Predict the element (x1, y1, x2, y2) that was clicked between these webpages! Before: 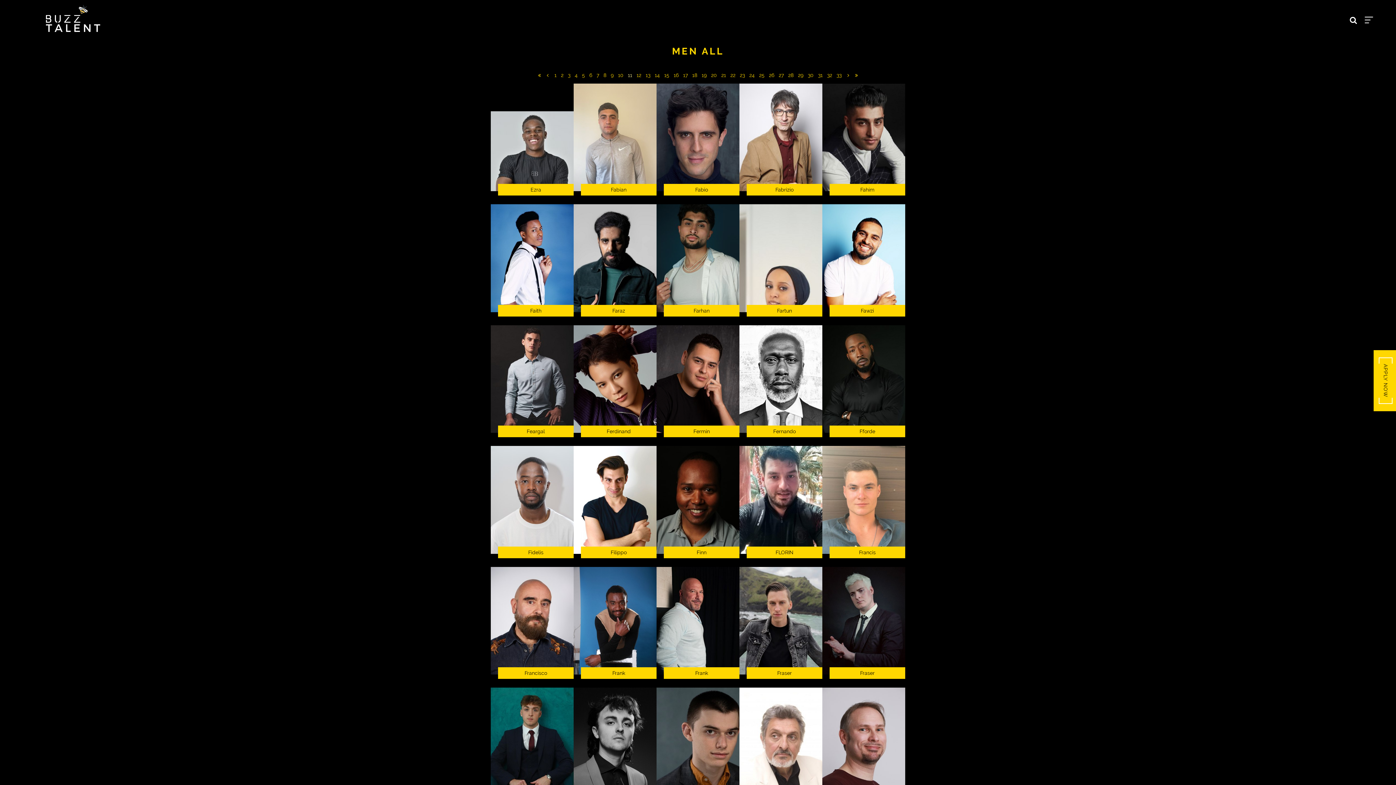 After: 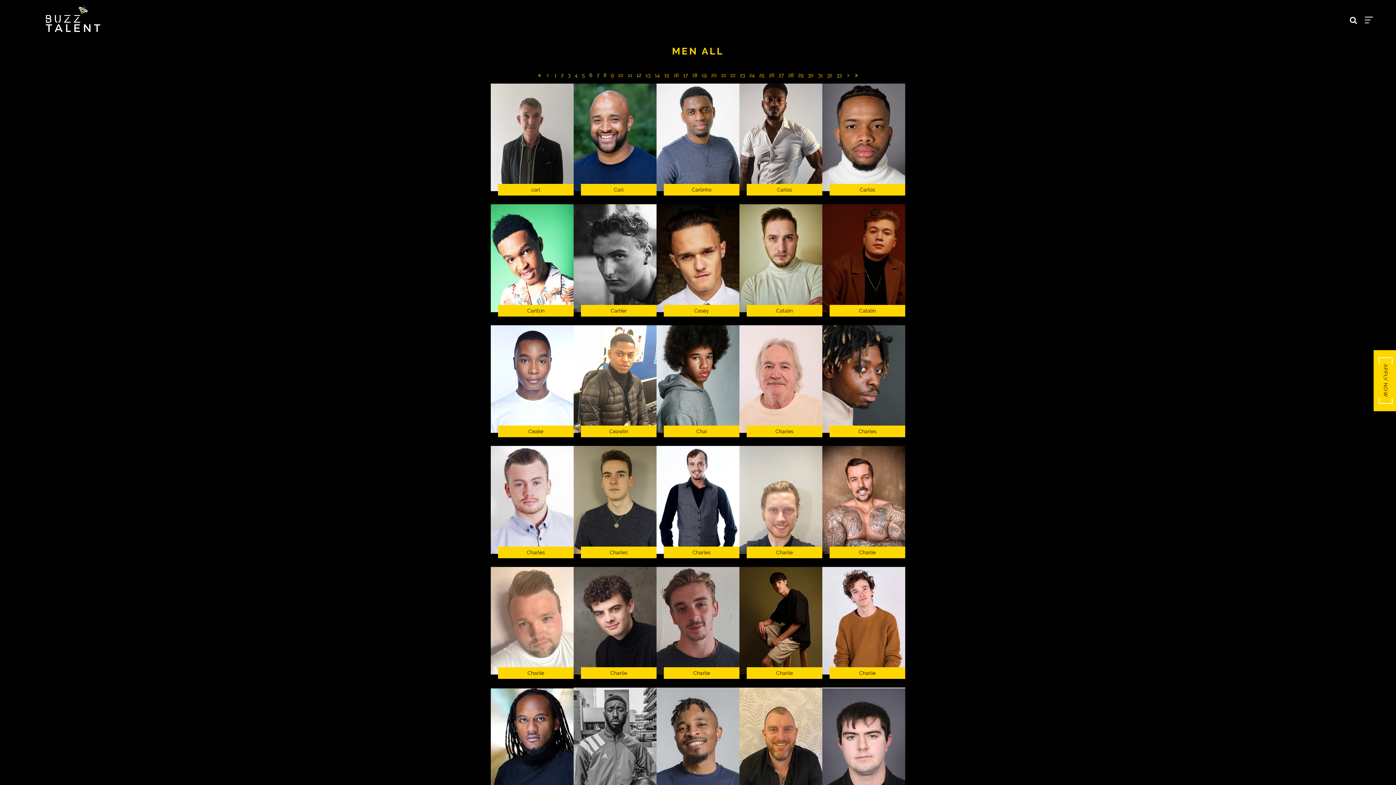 Action: bbox: (588, 69, 593, 81) label: 6